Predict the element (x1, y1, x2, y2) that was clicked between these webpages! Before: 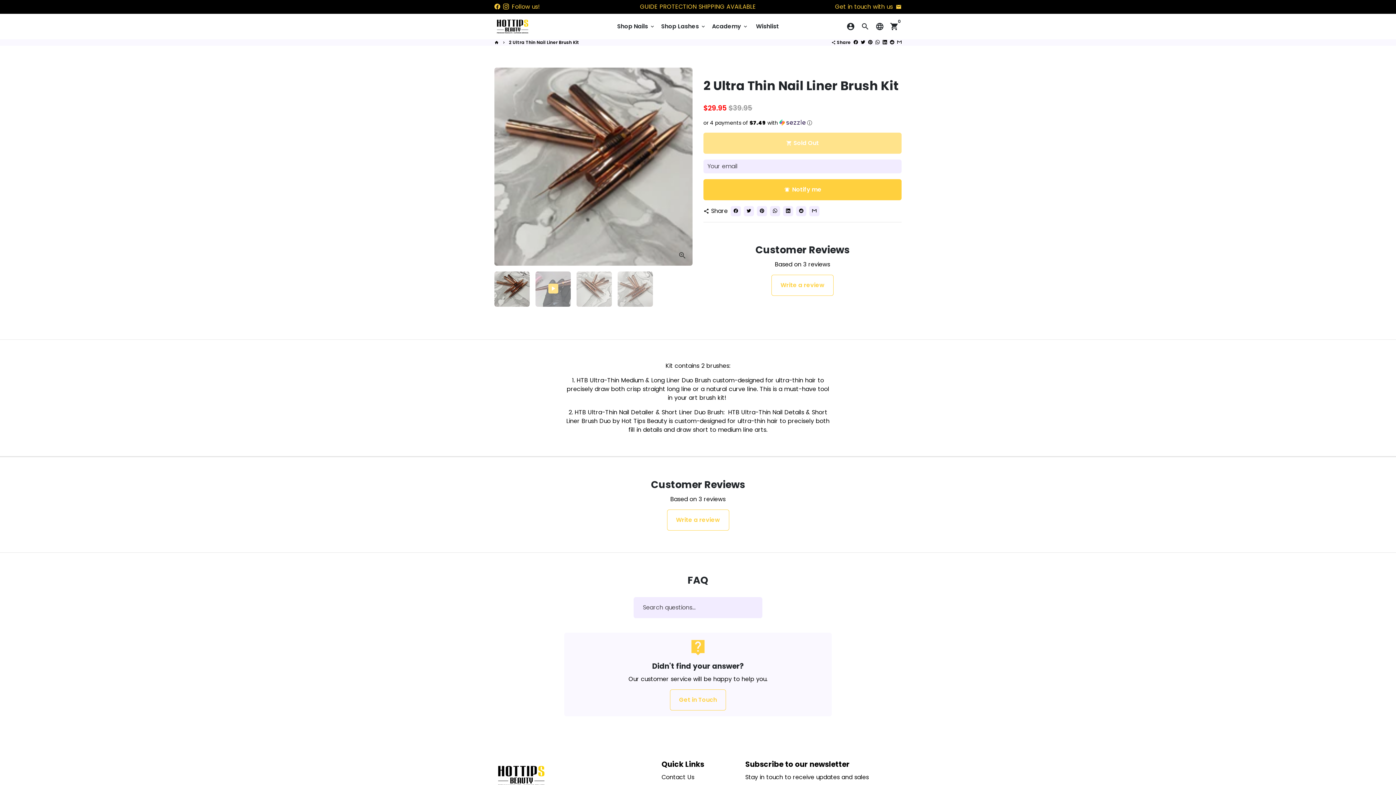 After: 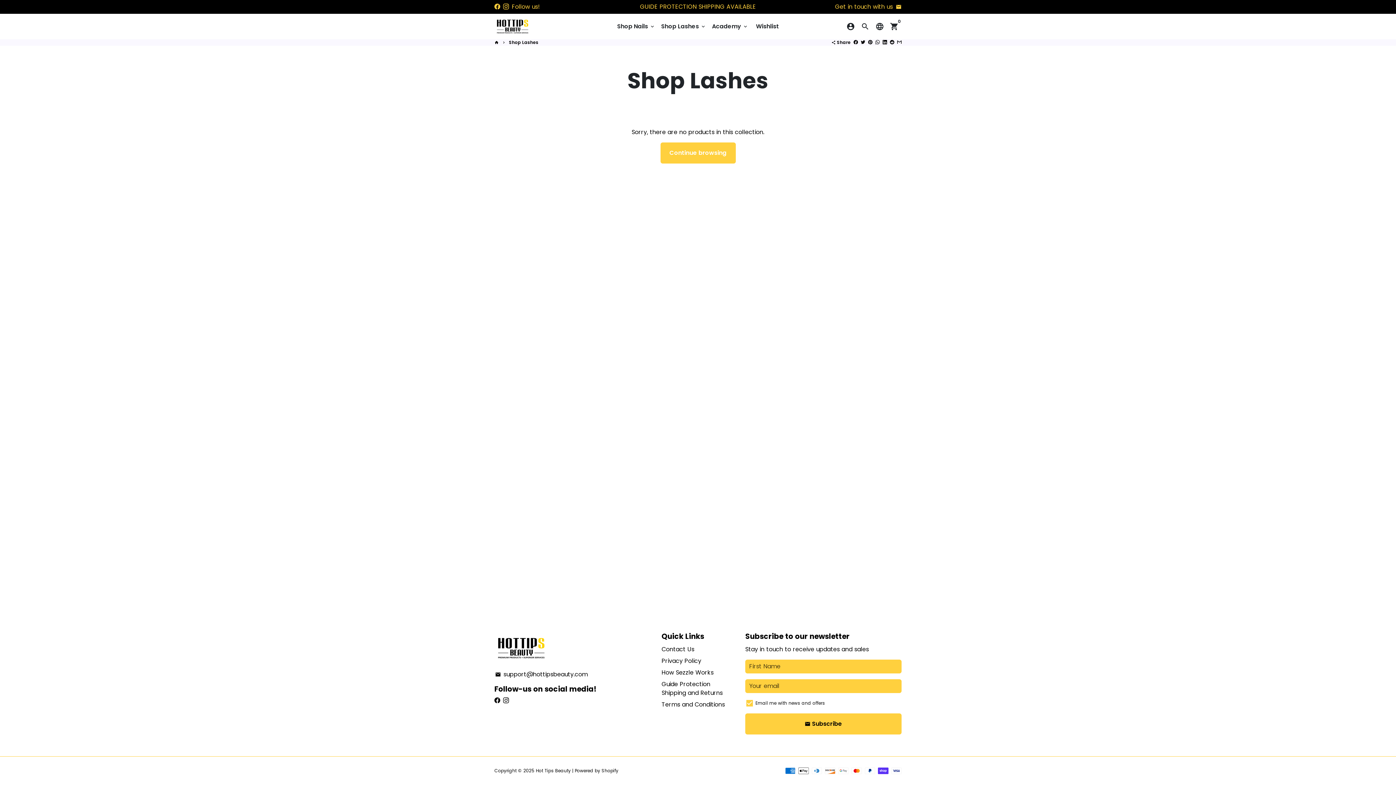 Action: bbox: (658, 20, 709, 32) label: Shop Lashes keyboard_arrow_down